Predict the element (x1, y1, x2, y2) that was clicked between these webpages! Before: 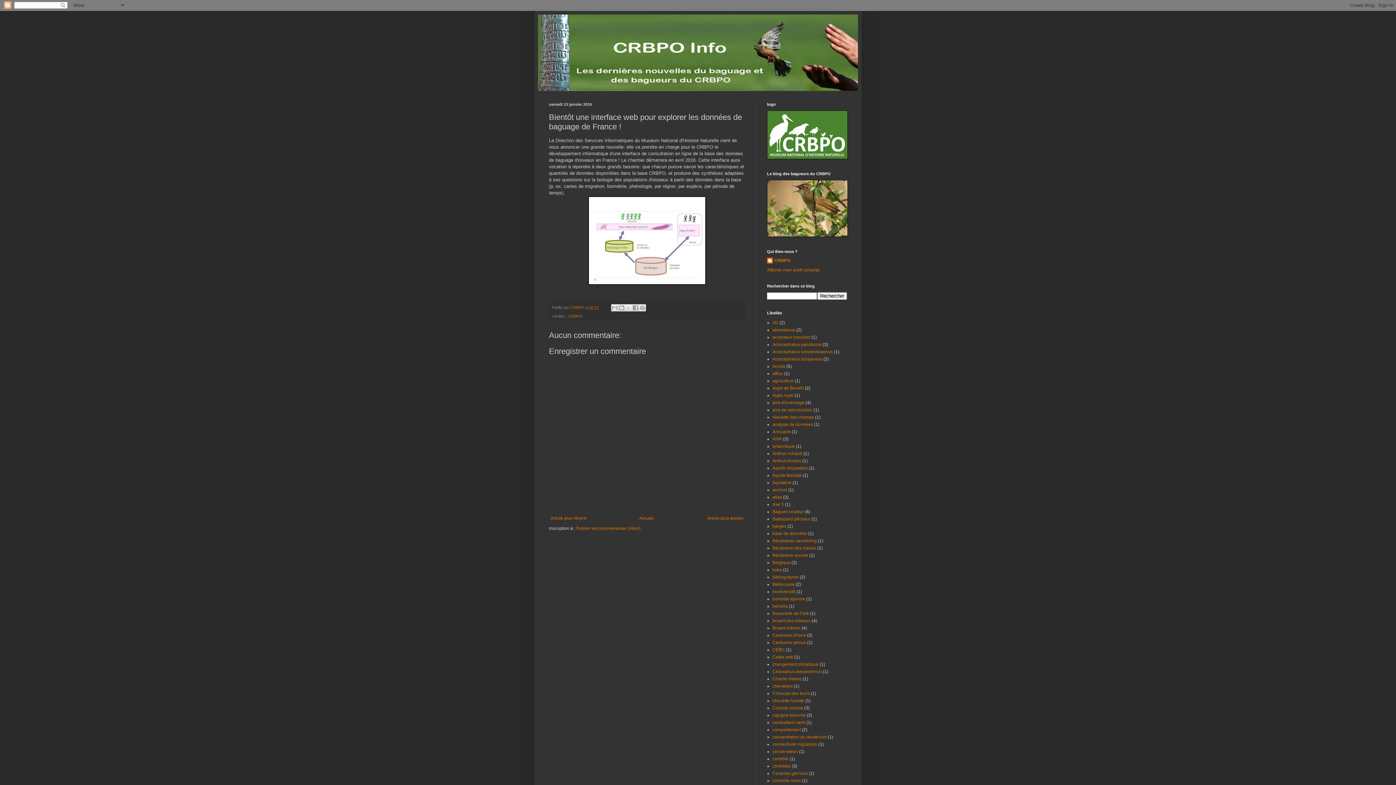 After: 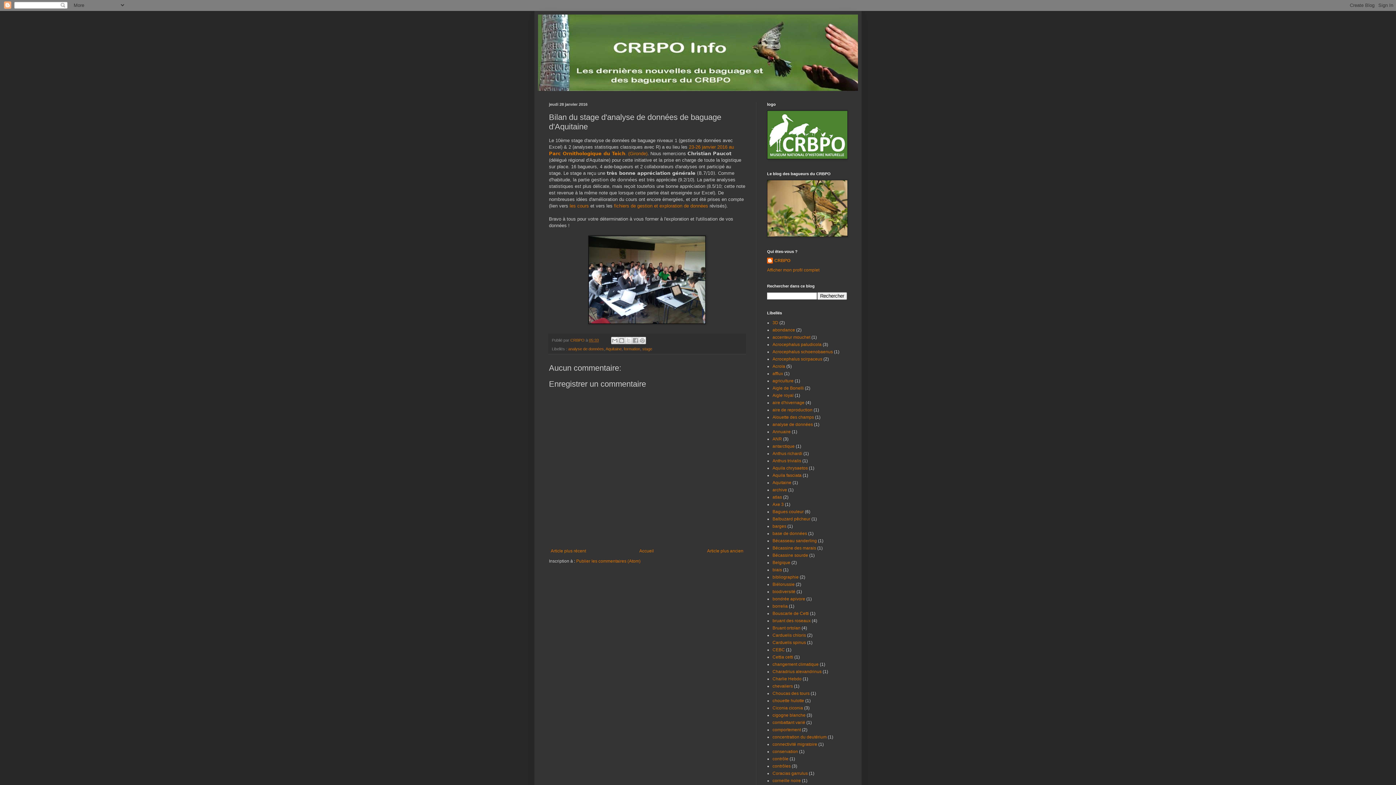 Action: bbox: (549, 514, 588, 522) label: Article plus récent